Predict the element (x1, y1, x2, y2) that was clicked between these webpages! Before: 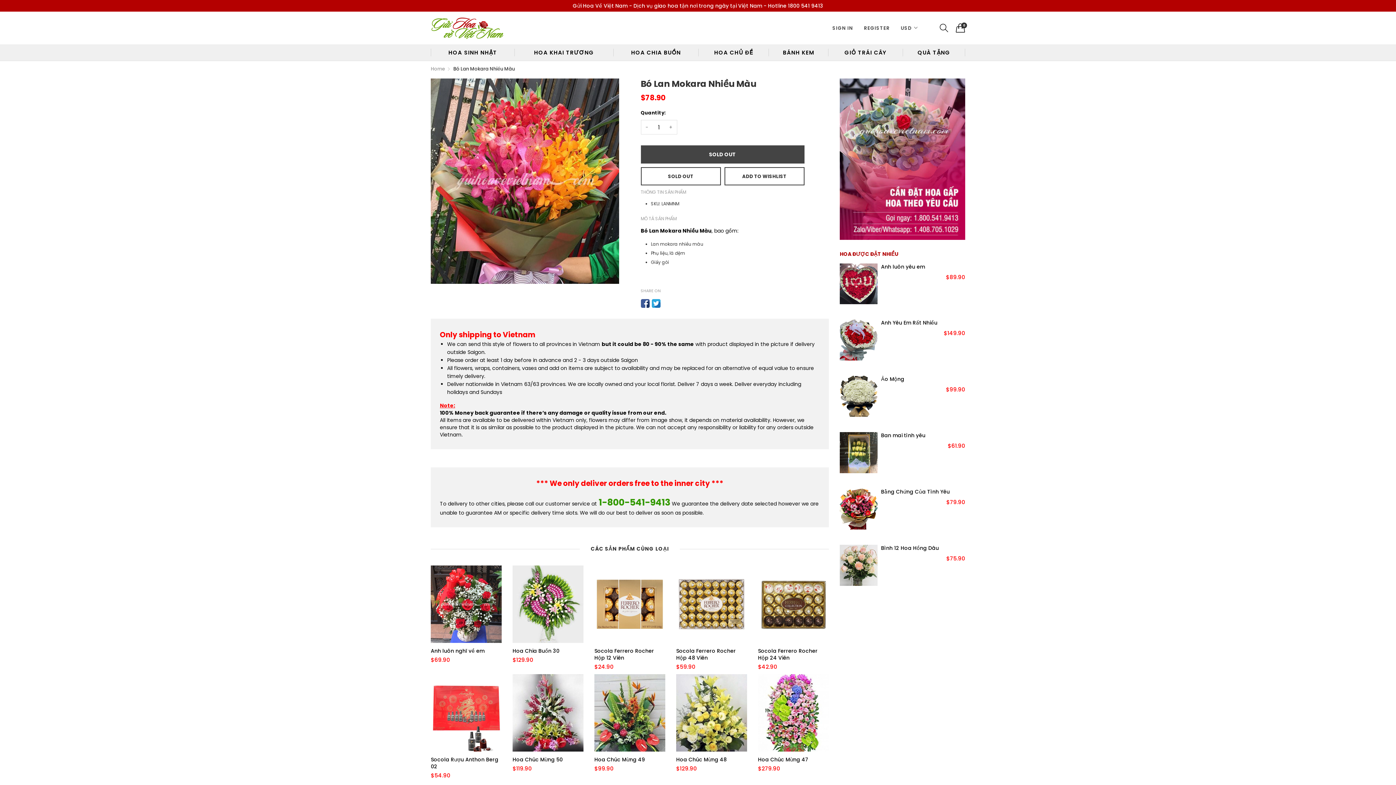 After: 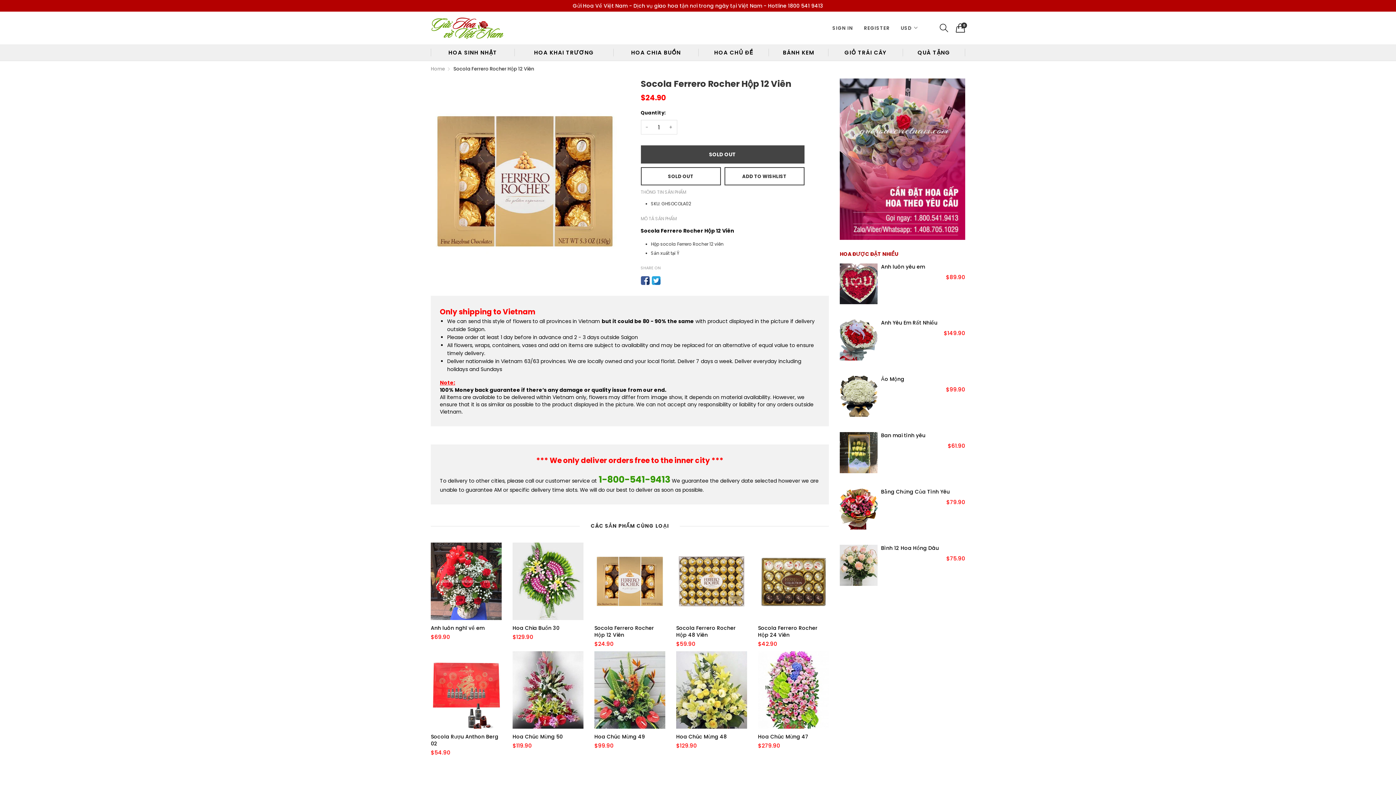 Action: label: Socola Ferrero Rocher Hộp 12 Viên bbox: (594, 647, 665, 661)